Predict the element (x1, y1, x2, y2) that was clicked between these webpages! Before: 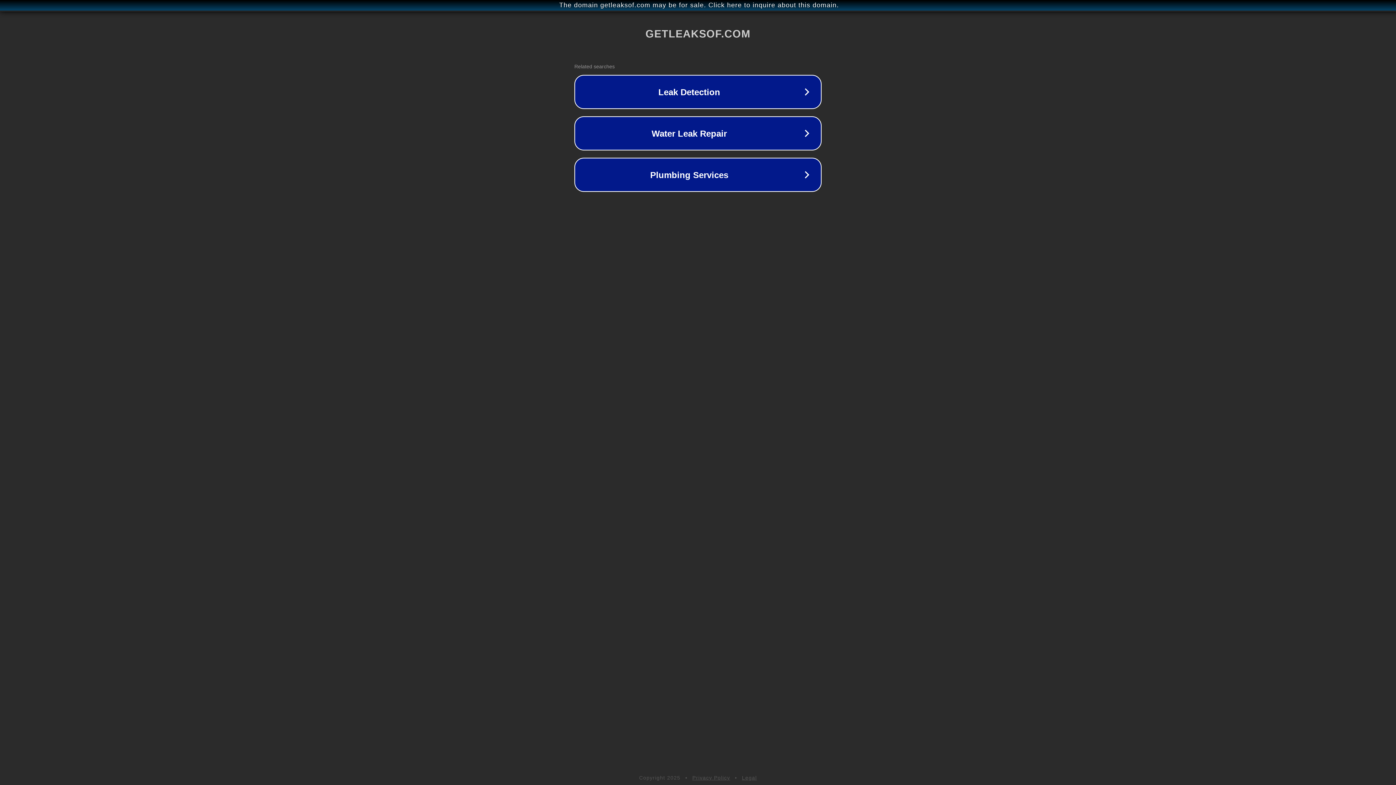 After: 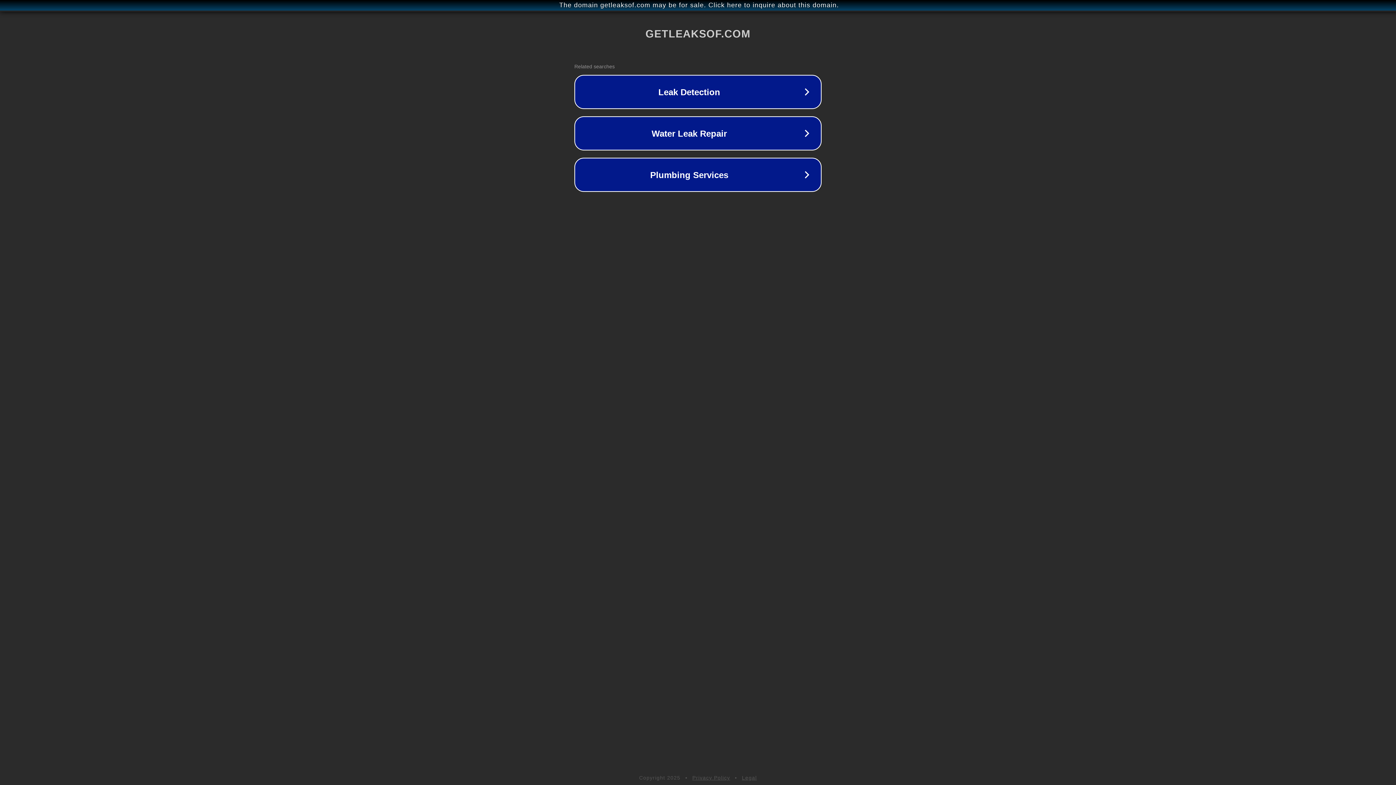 Action: label: Legal bbox: (742, 775, 757, 781)